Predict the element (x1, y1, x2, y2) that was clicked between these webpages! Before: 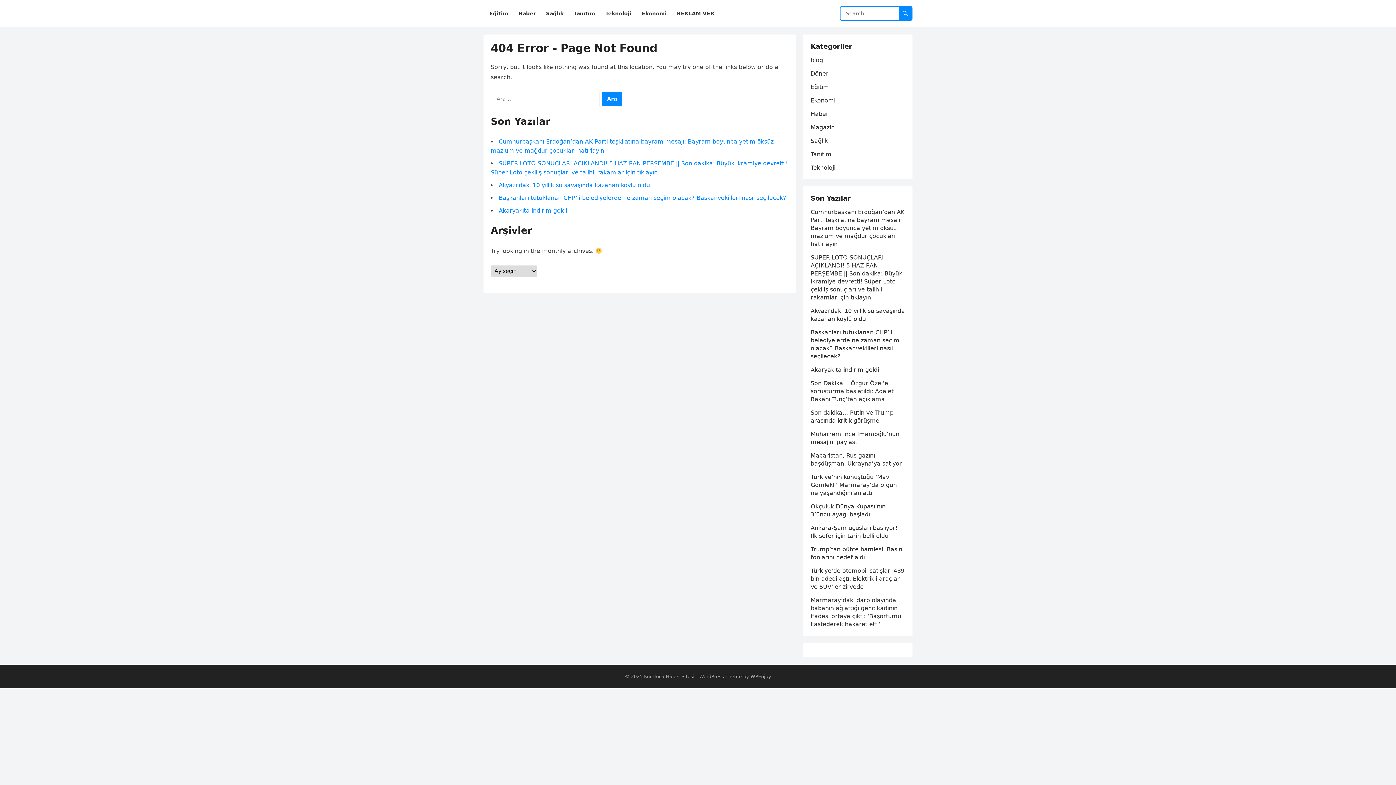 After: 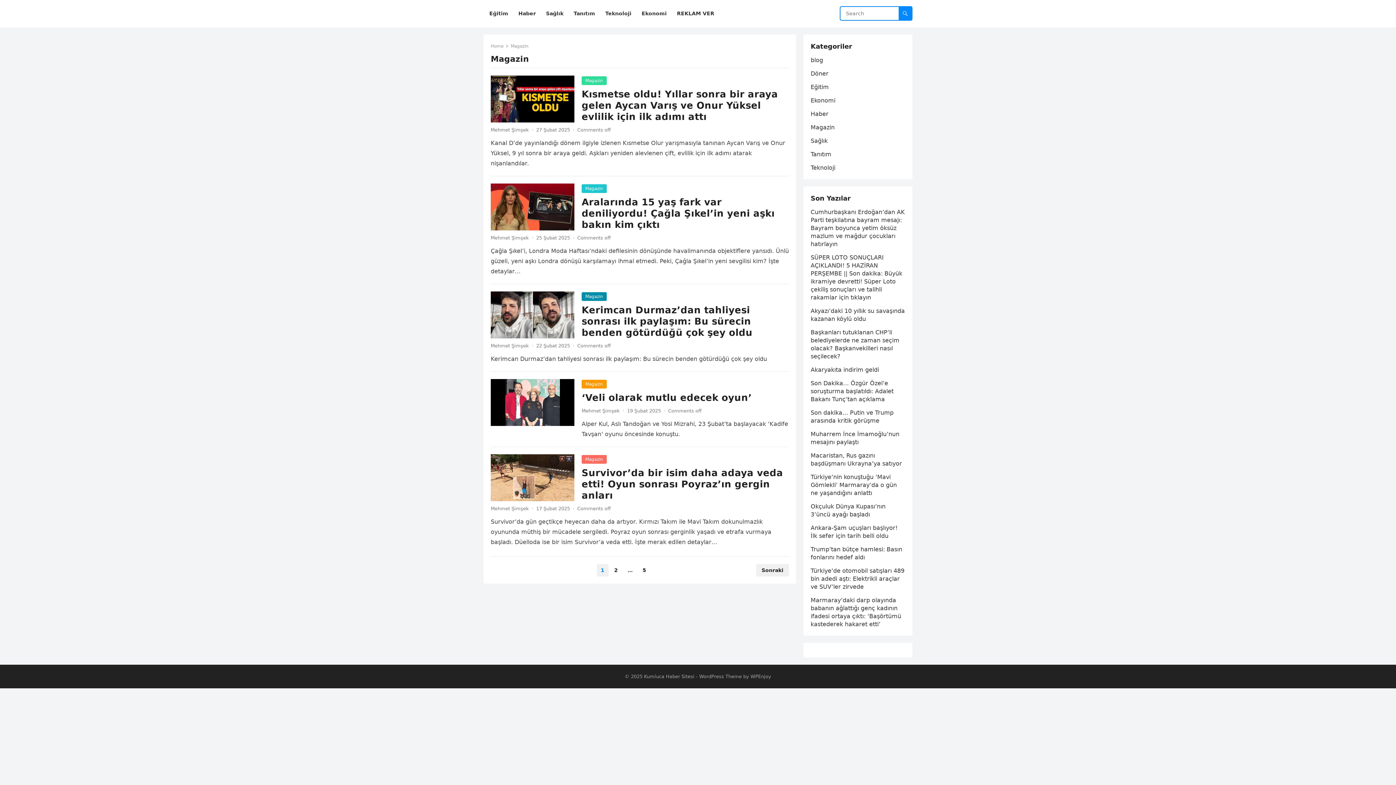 Action: bbox: (810, 124, 834, 130) label: Magazin